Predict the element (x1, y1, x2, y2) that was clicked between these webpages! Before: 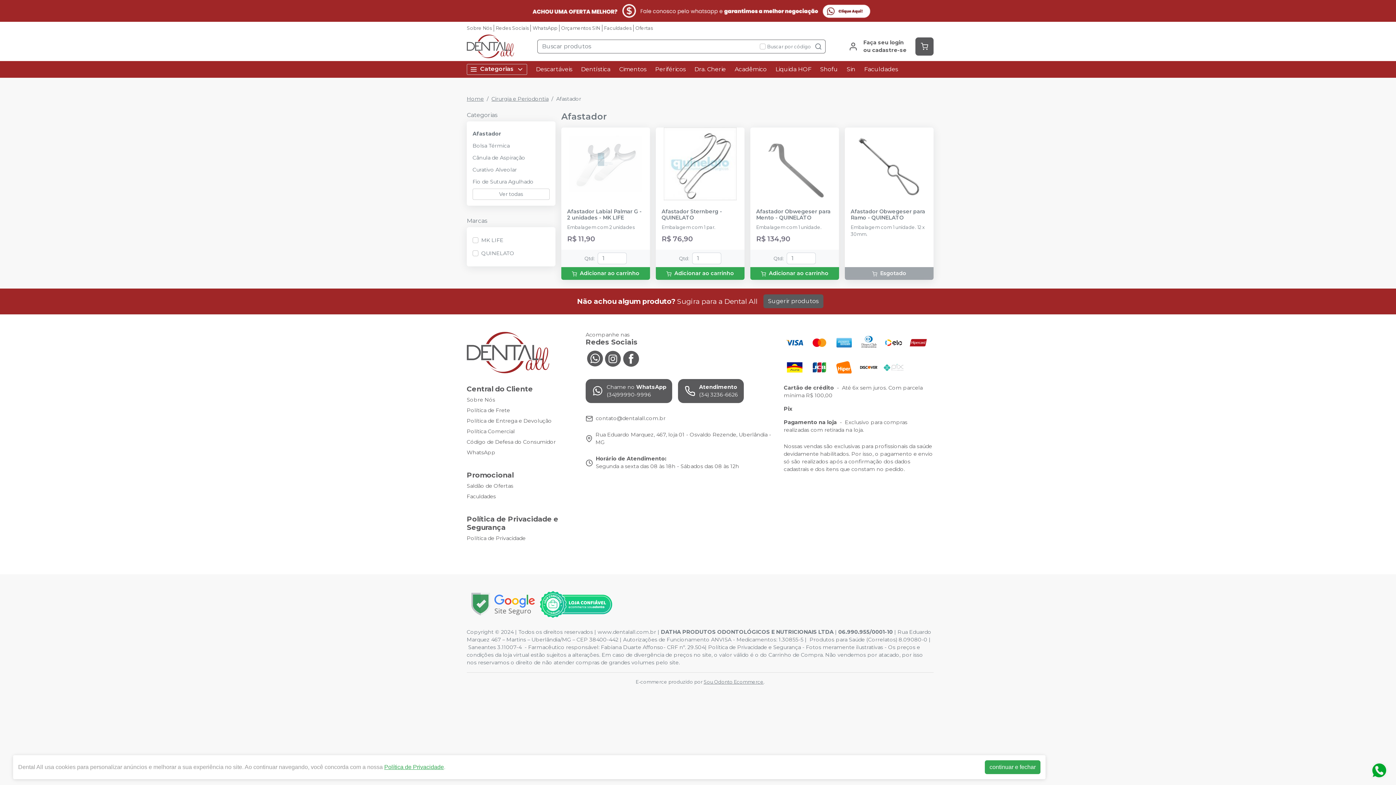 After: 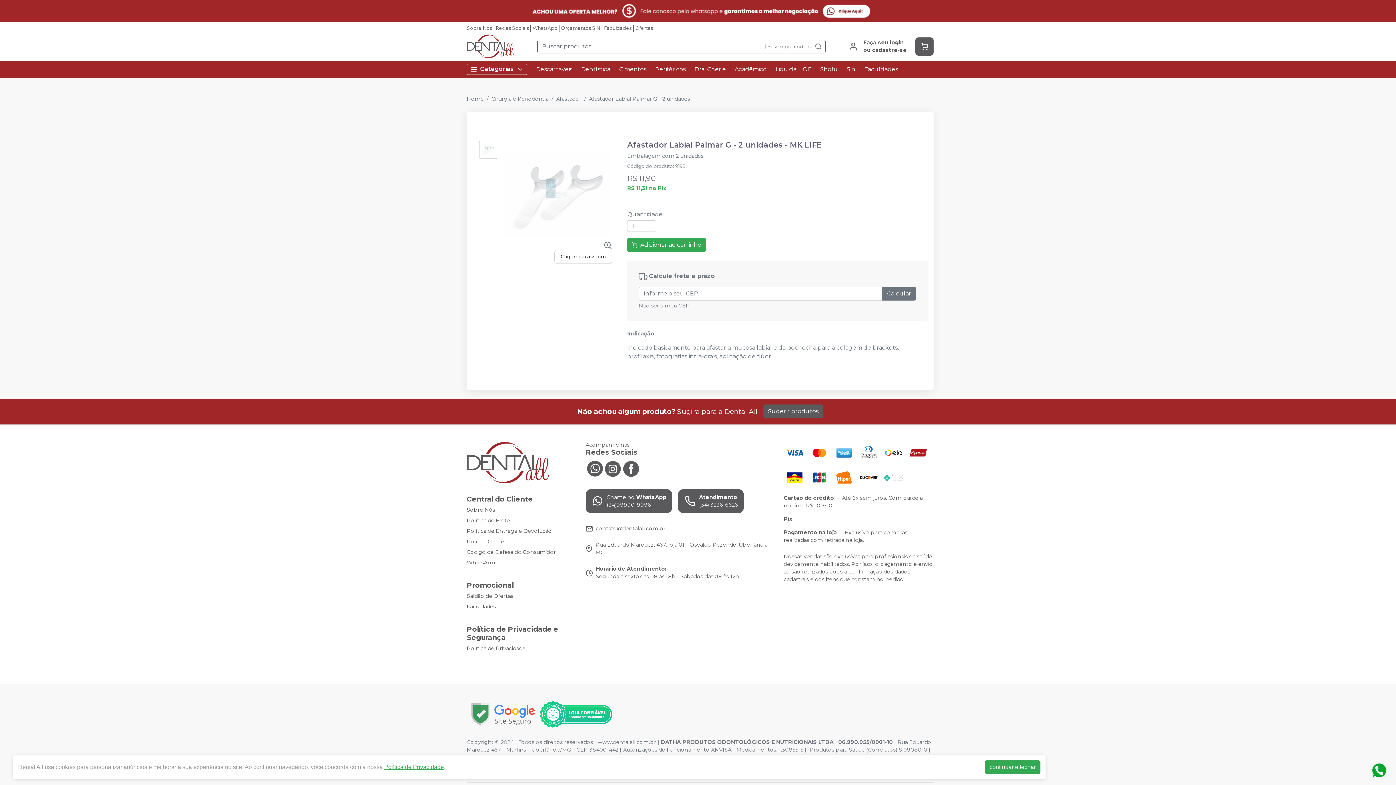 Action: label: Afastador Labial Palmar G - 2 unidades - MK LIFE bbox: (567, 208, 644, 221)